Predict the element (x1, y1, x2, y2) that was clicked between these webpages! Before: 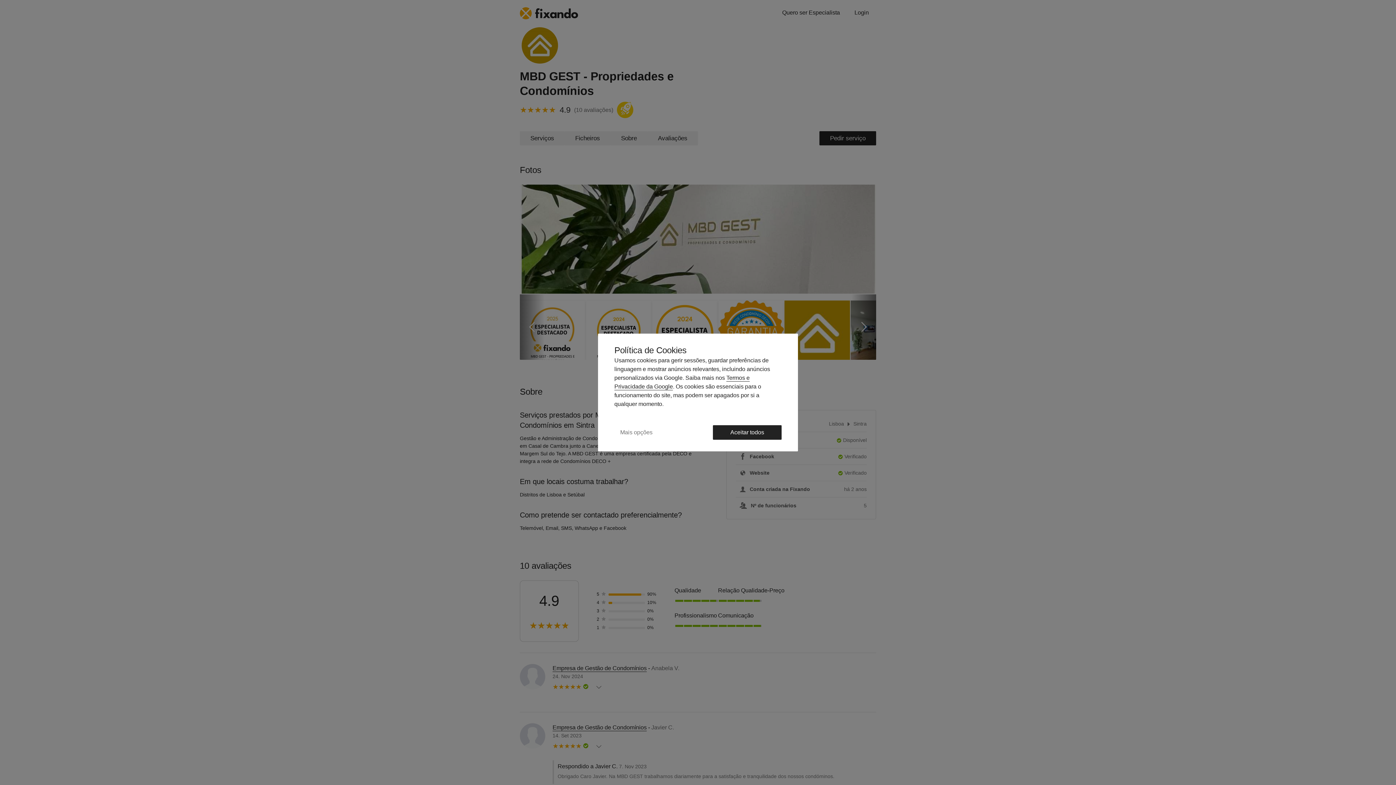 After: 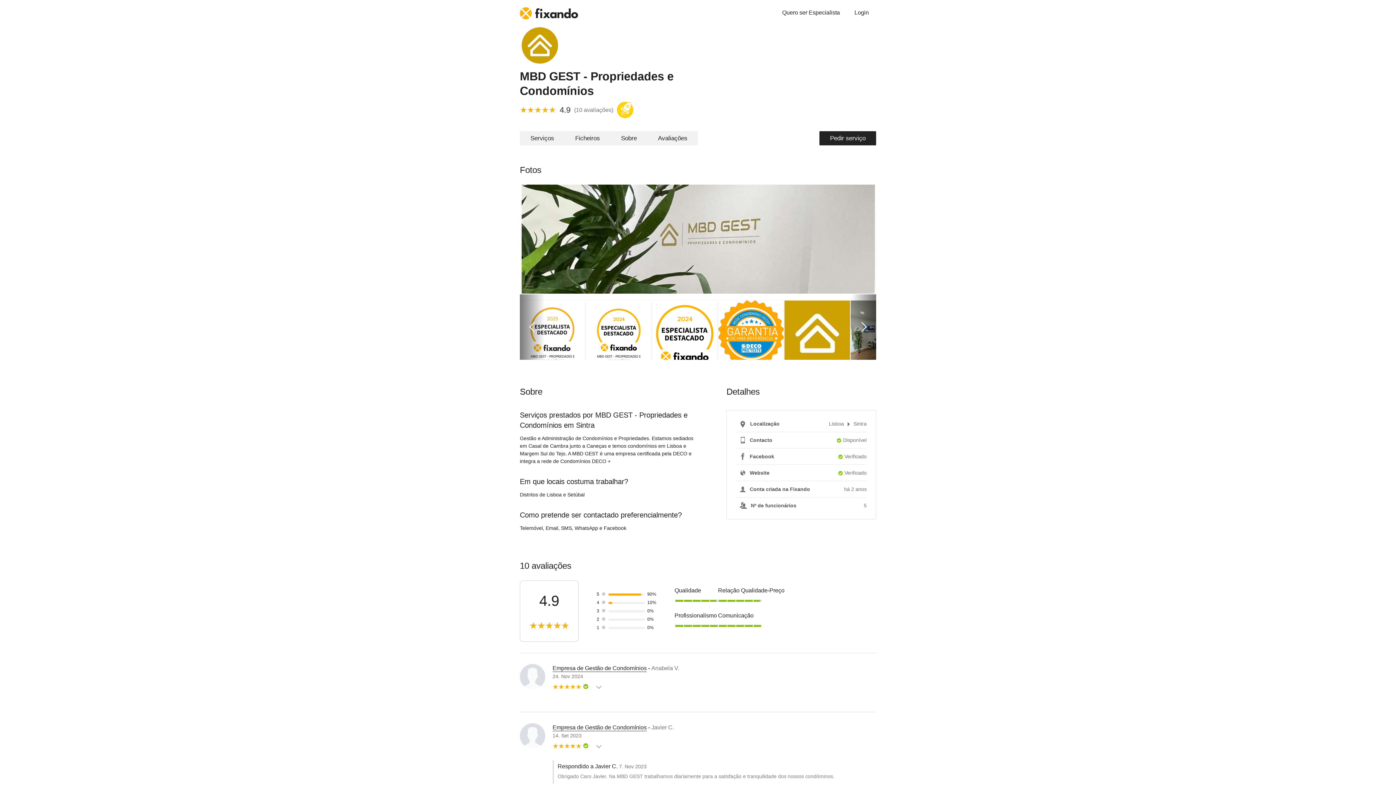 Action: label: Aceitar todos bbox: (713, 425, 781, 440)